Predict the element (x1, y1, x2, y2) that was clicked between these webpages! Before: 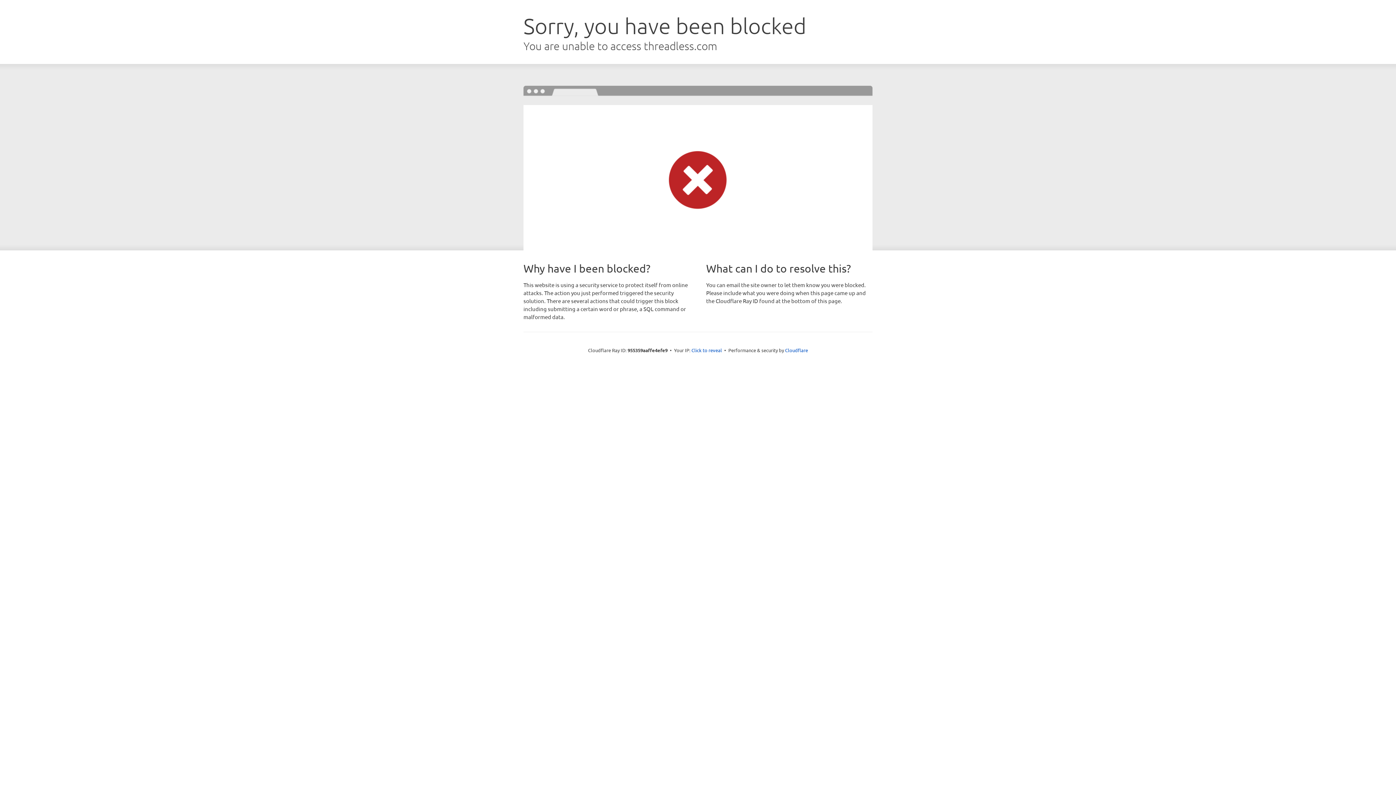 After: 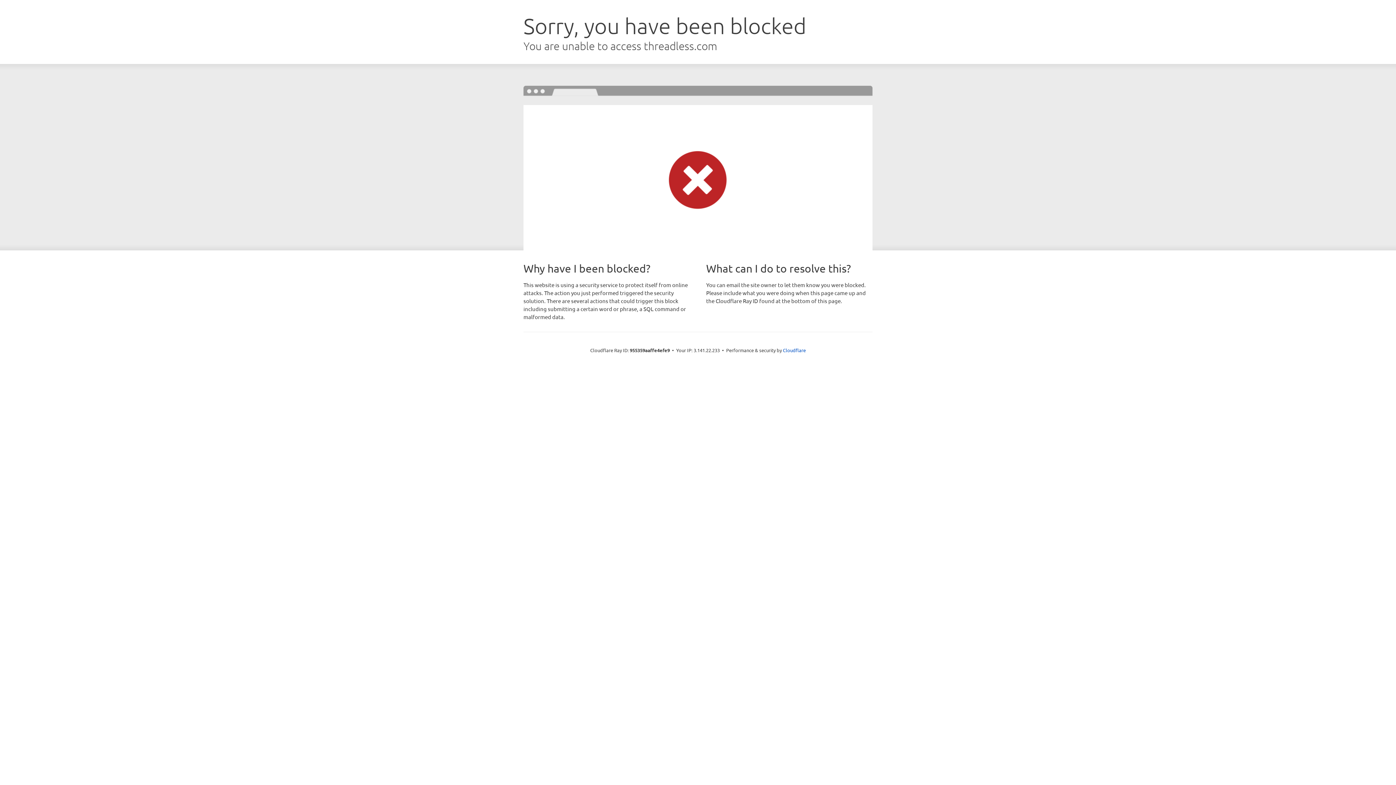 Action: bbox: (691, 346, 722, 353) label: Click to reveal